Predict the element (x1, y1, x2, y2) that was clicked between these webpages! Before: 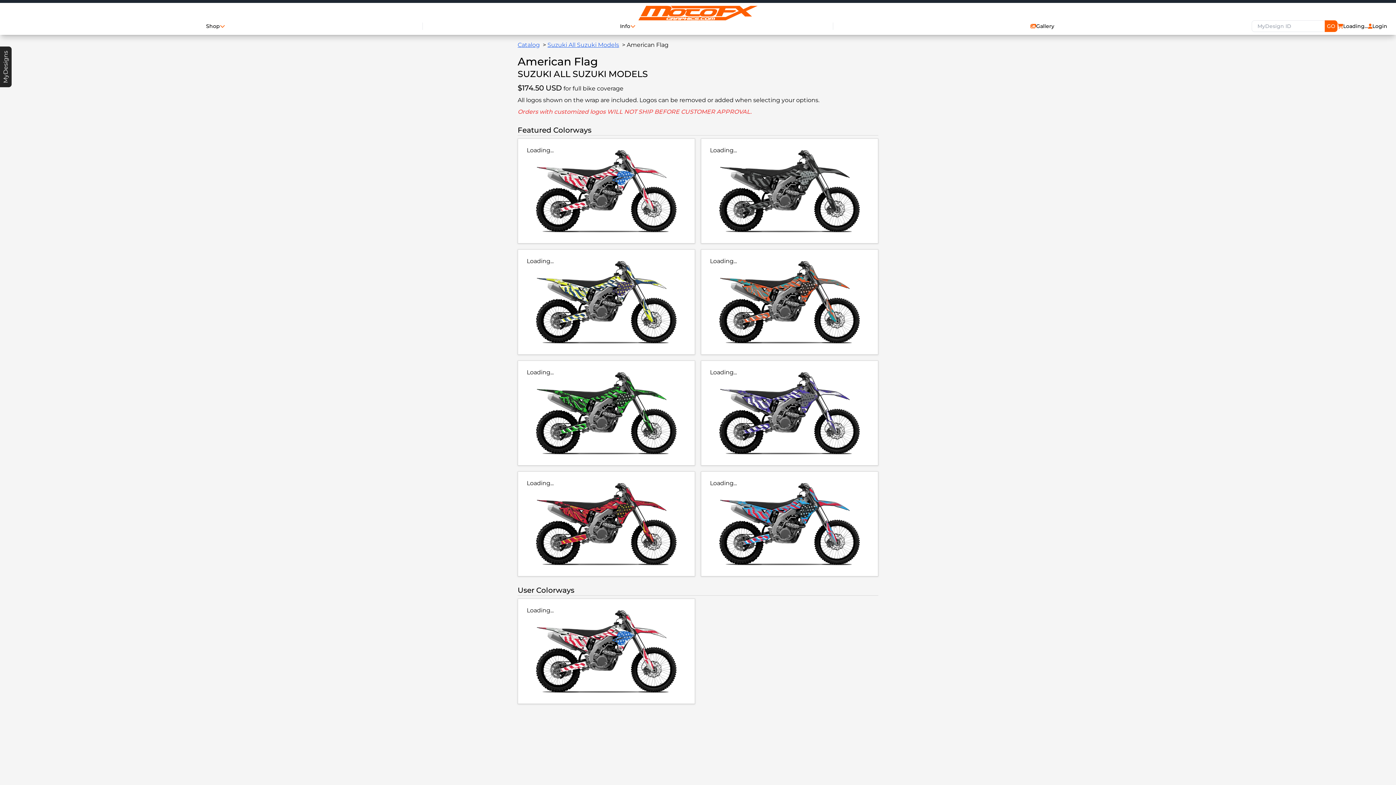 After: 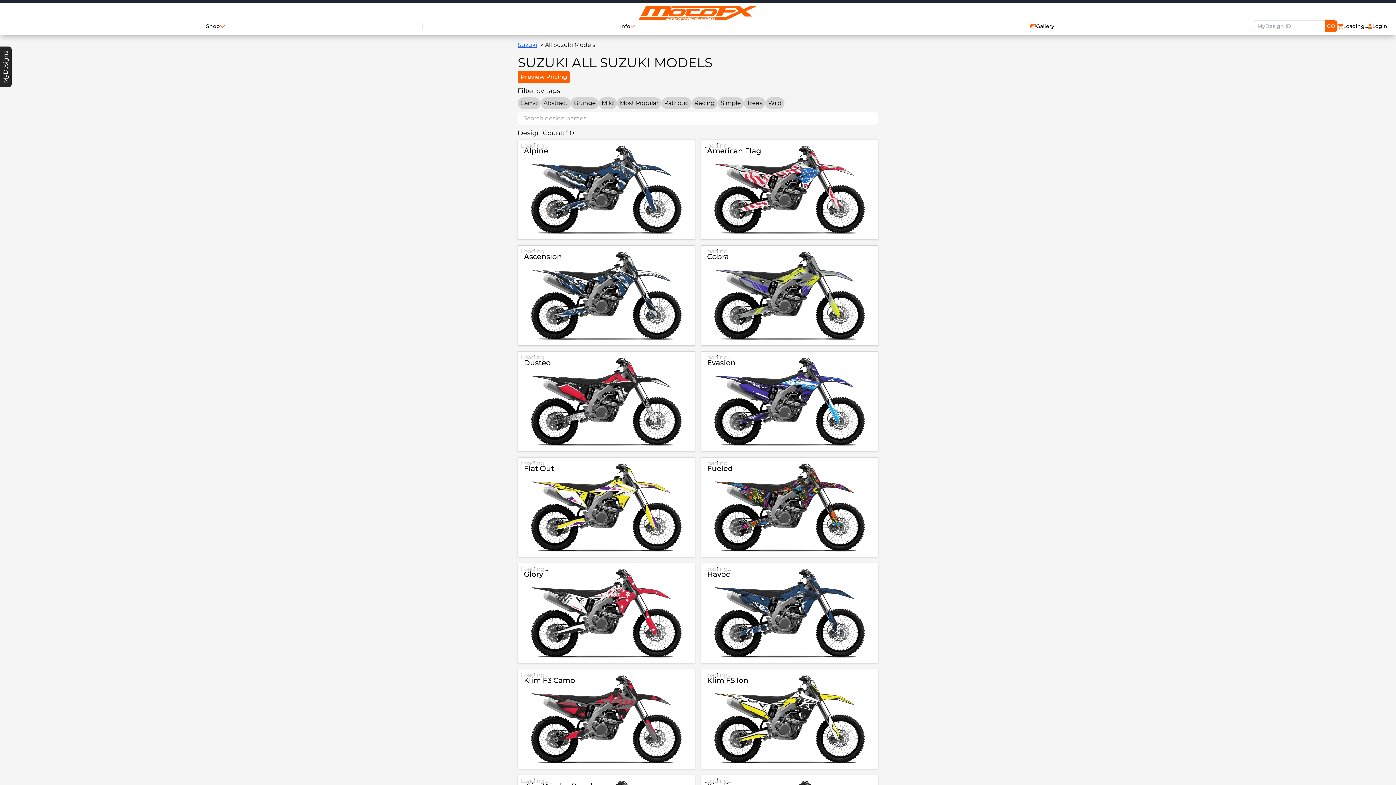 Action: label: Suzuki All Suzuki Models bbox: (547, 41, 619, 48)